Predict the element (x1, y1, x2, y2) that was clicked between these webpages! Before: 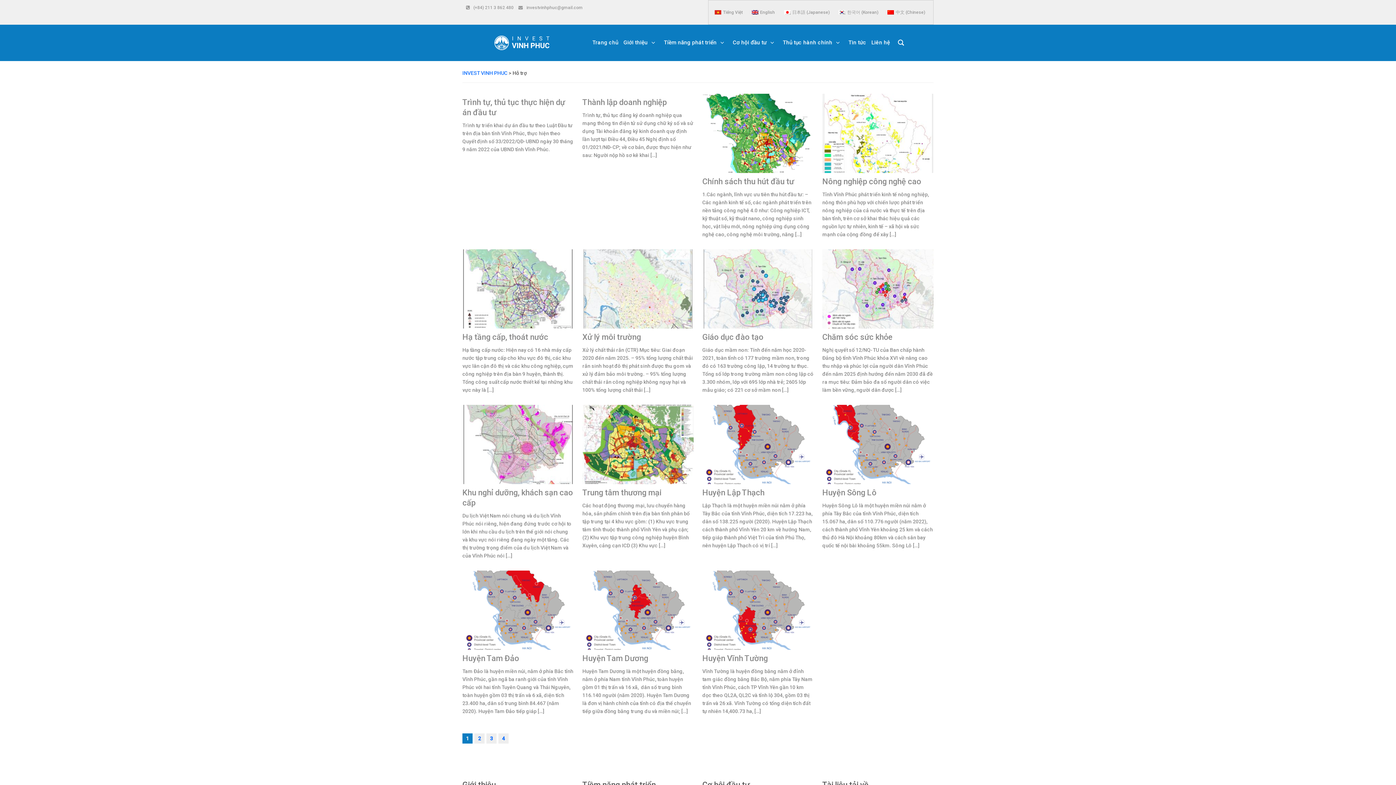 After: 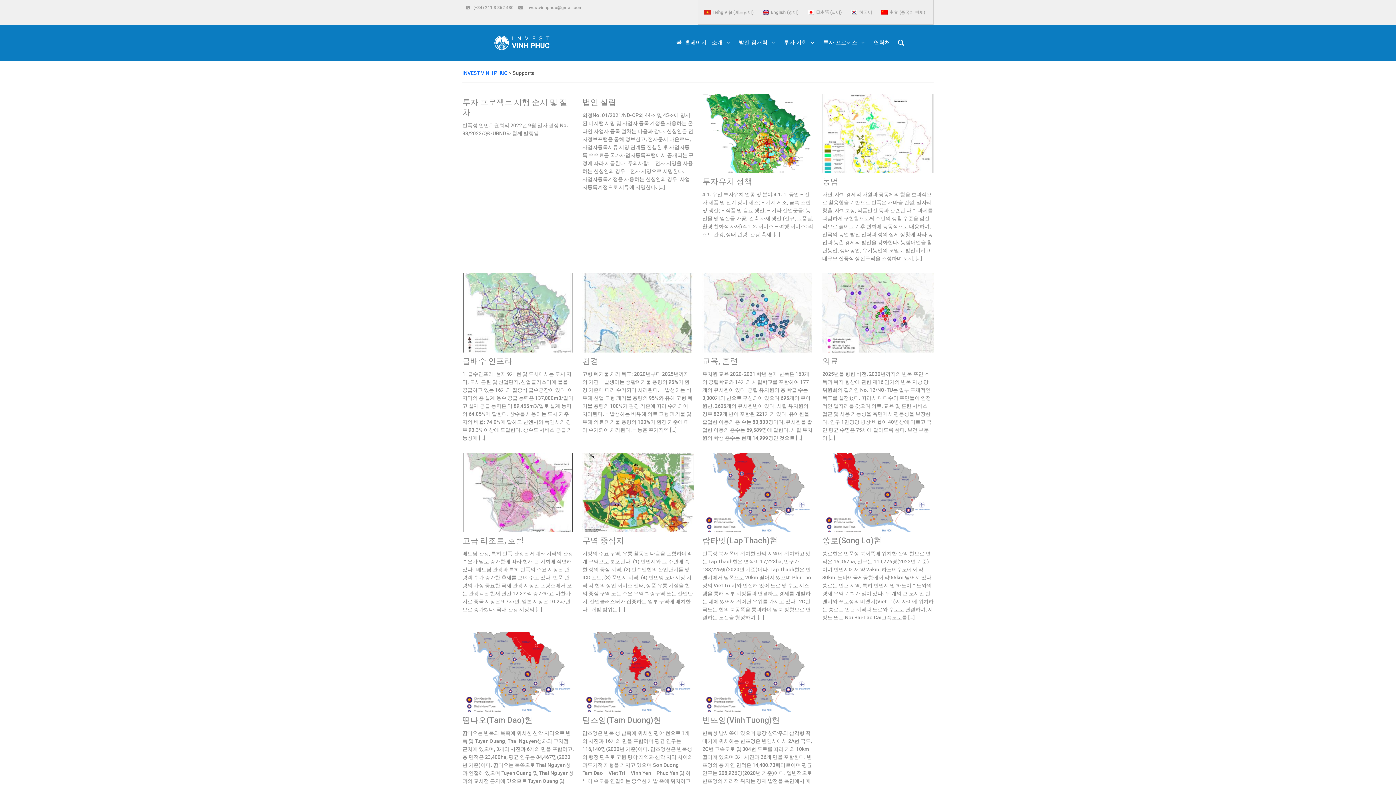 Action: bbox: (835, 2, 882, 21) label: 한국어 (Korean)